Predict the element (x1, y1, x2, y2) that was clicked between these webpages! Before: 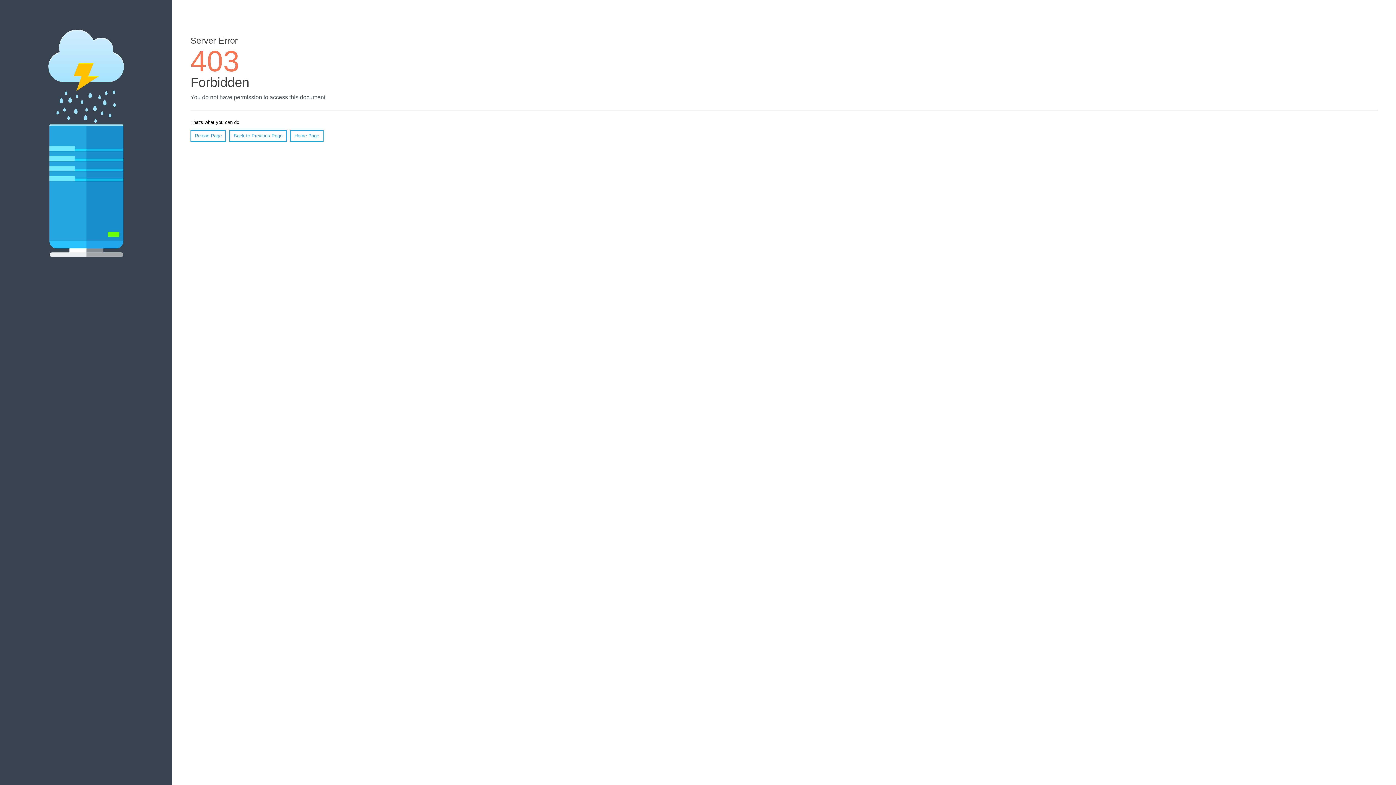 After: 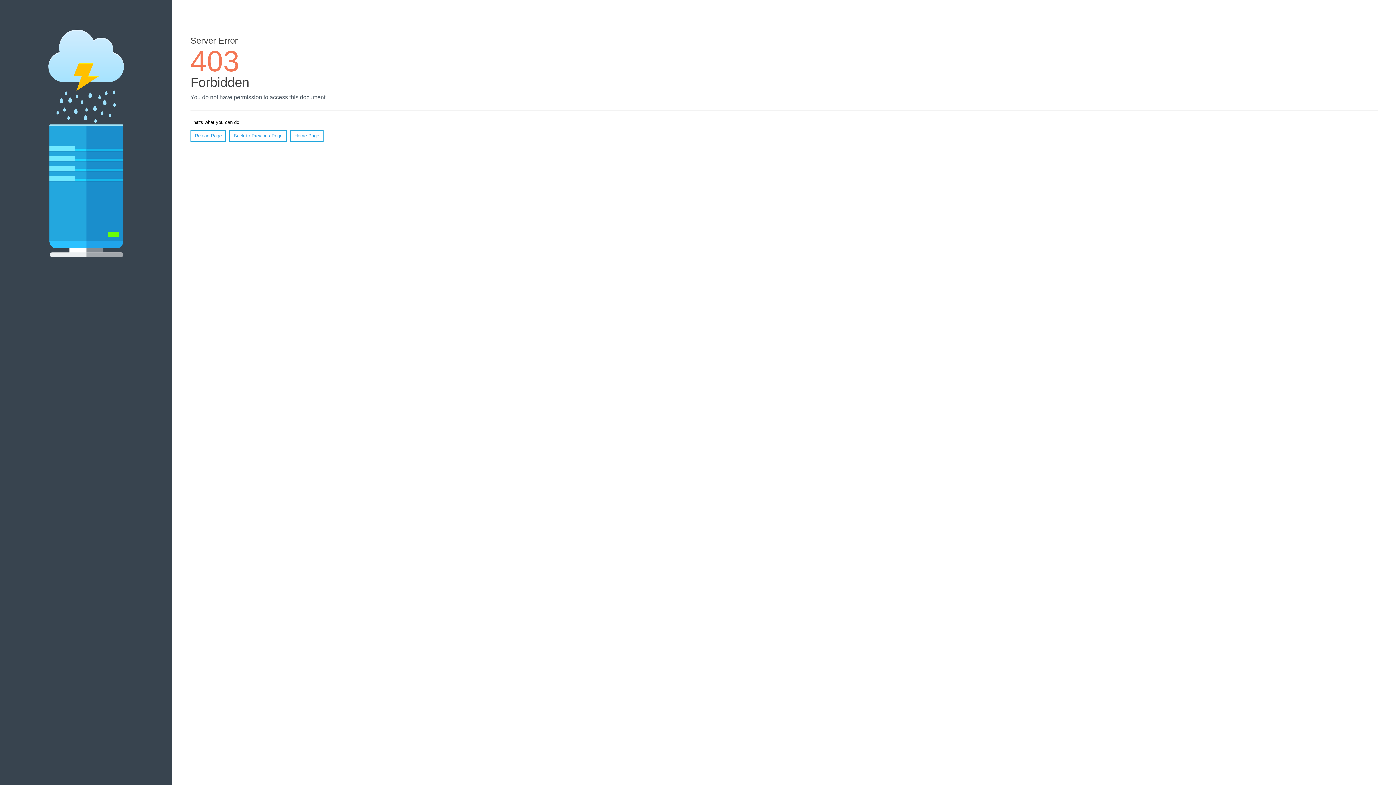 Action: label: Reload Page bbox: (190, 130, 226, 141)